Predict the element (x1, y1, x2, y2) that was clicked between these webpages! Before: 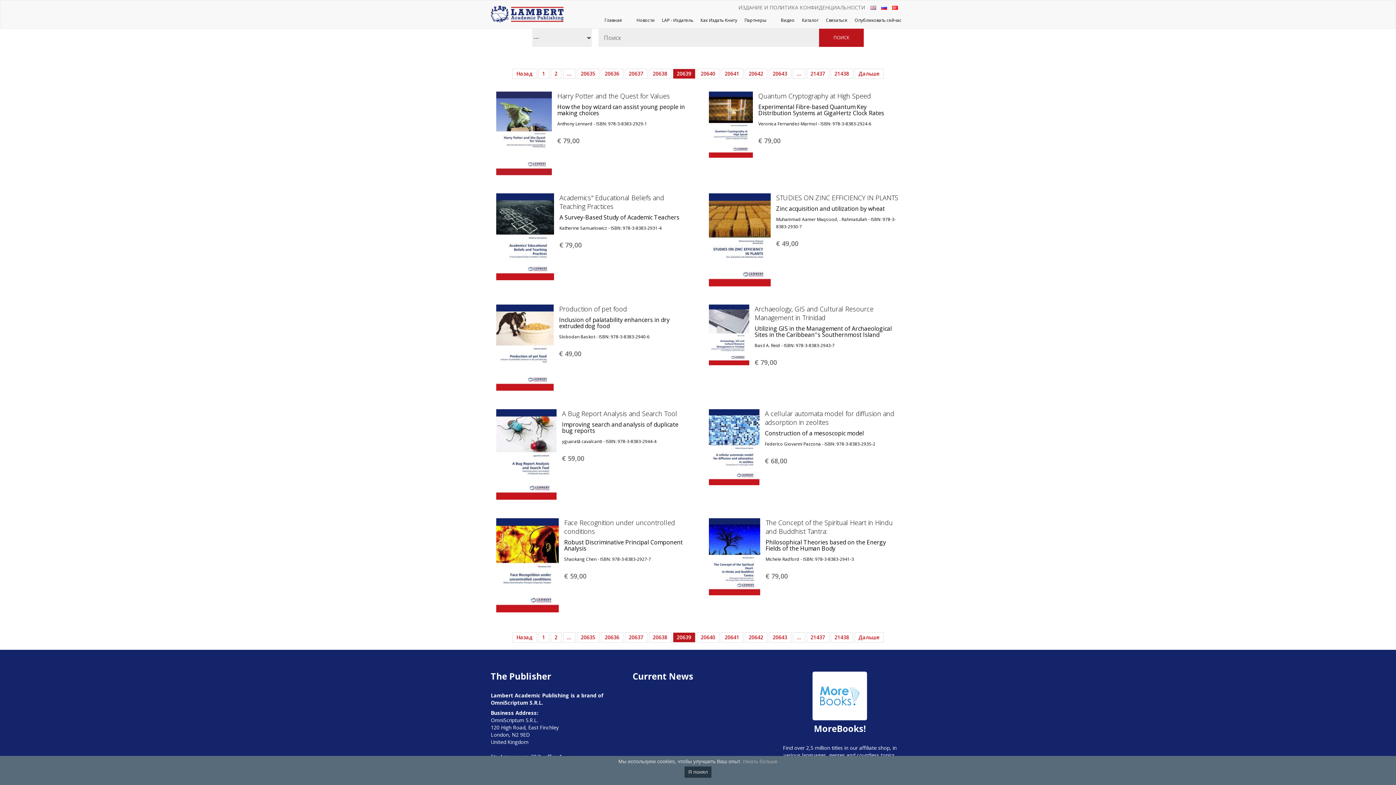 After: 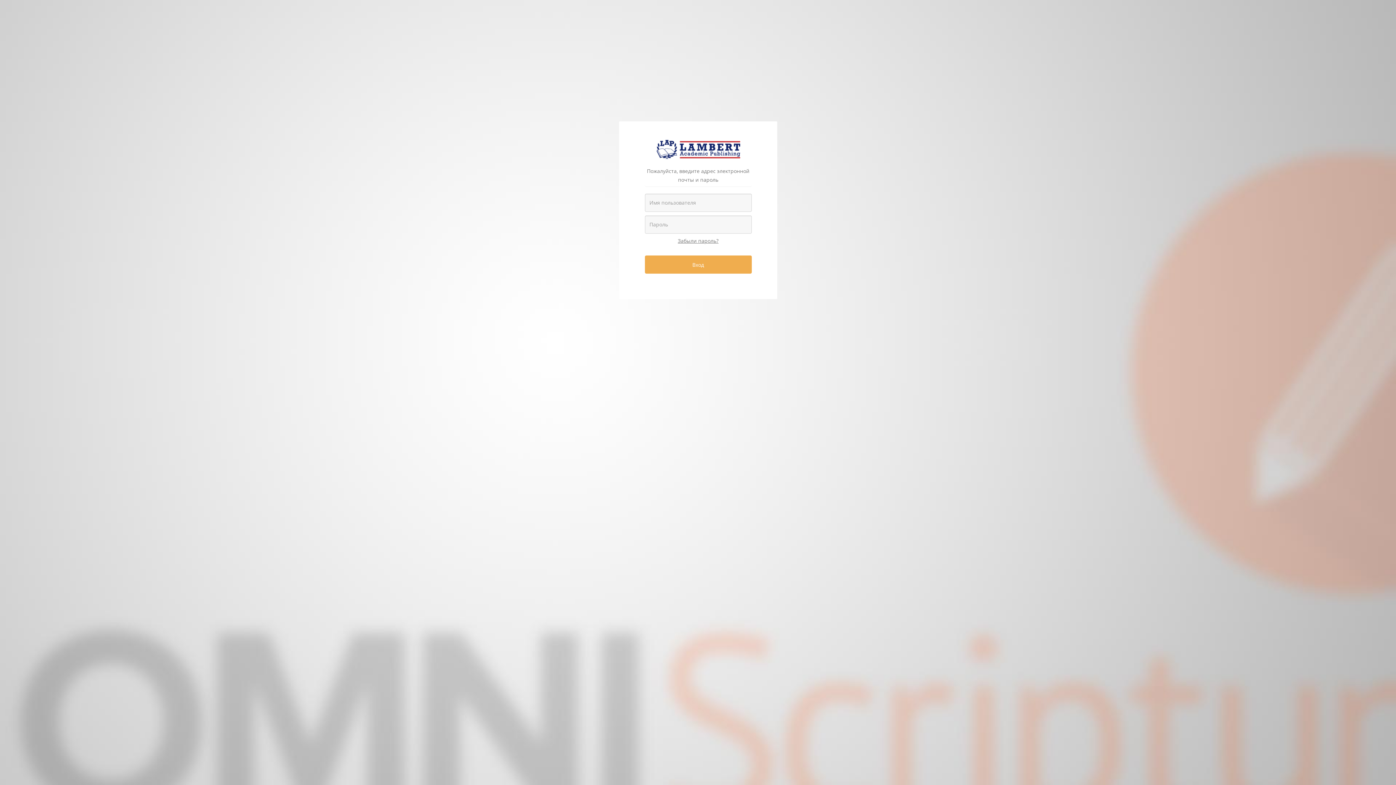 Action: label: € 79,00 bbox: (559, 240, 581, 249)